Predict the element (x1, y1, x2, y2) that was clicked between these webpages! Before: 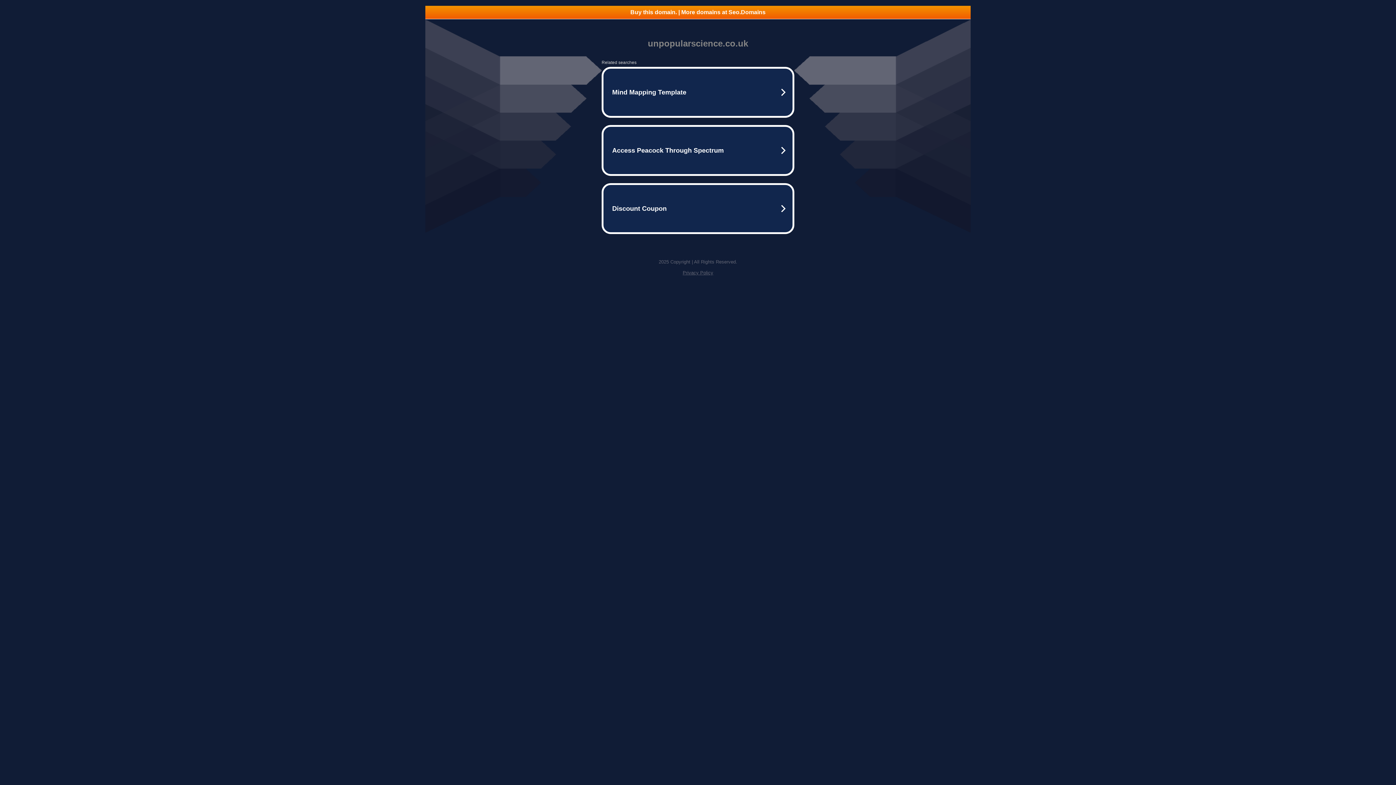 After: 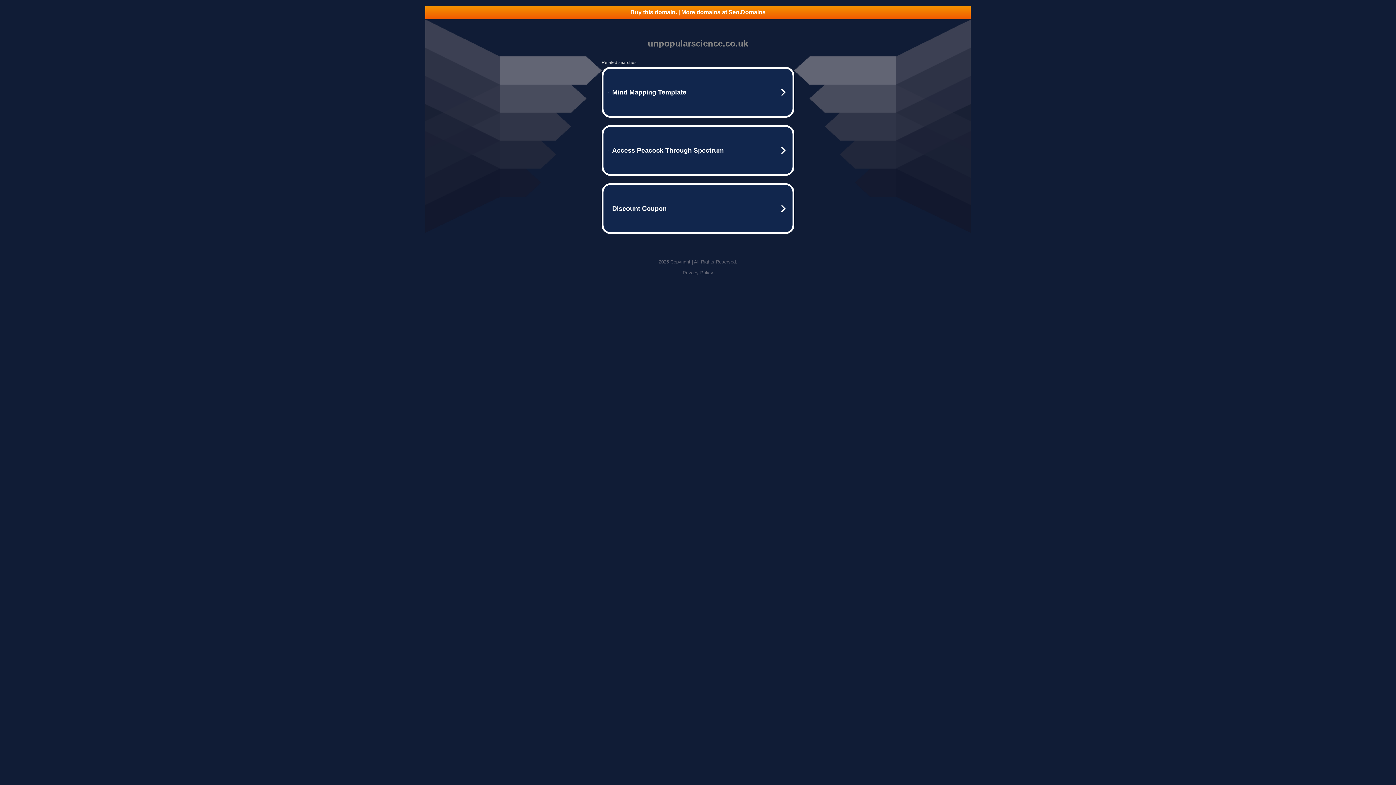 Action: bbox: (682, 270, 713, 275) label: Privacy Policy